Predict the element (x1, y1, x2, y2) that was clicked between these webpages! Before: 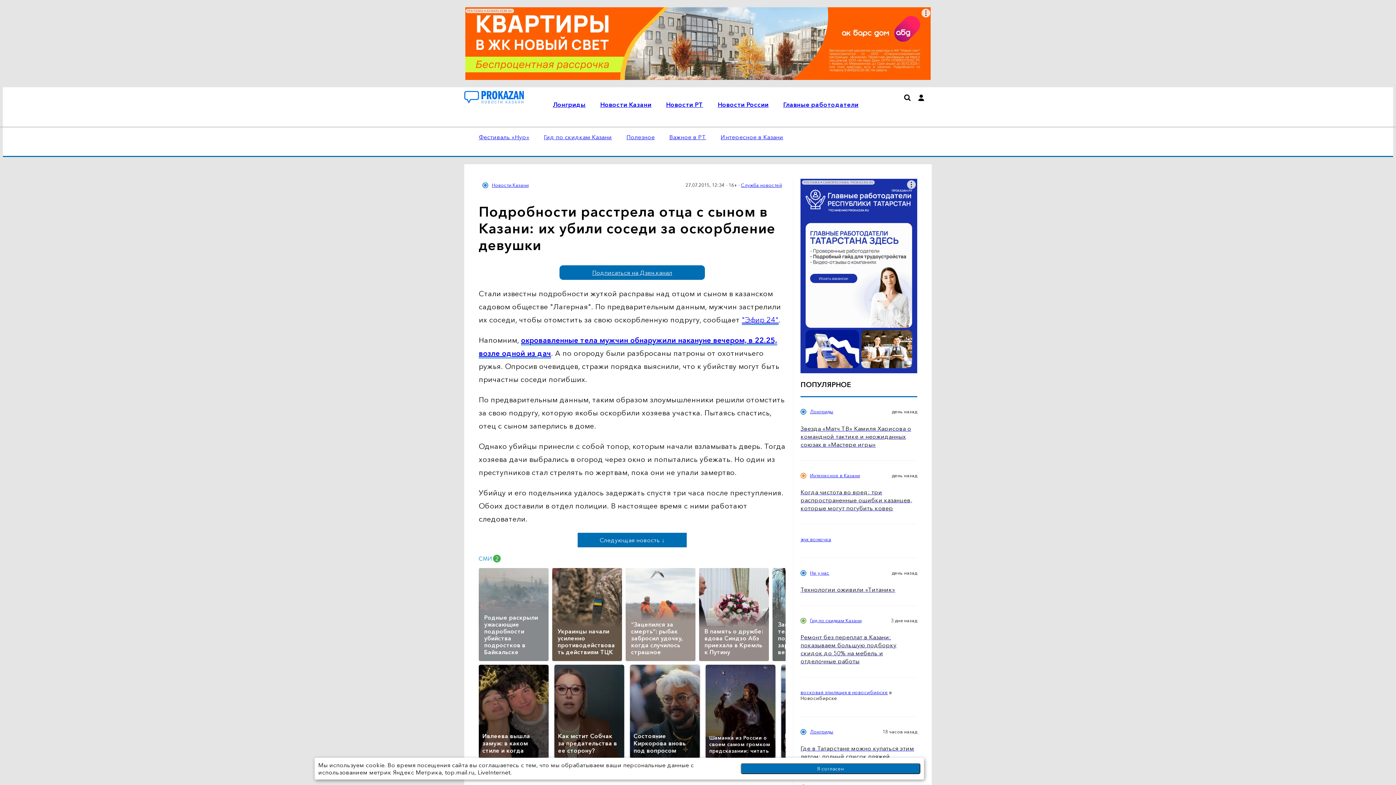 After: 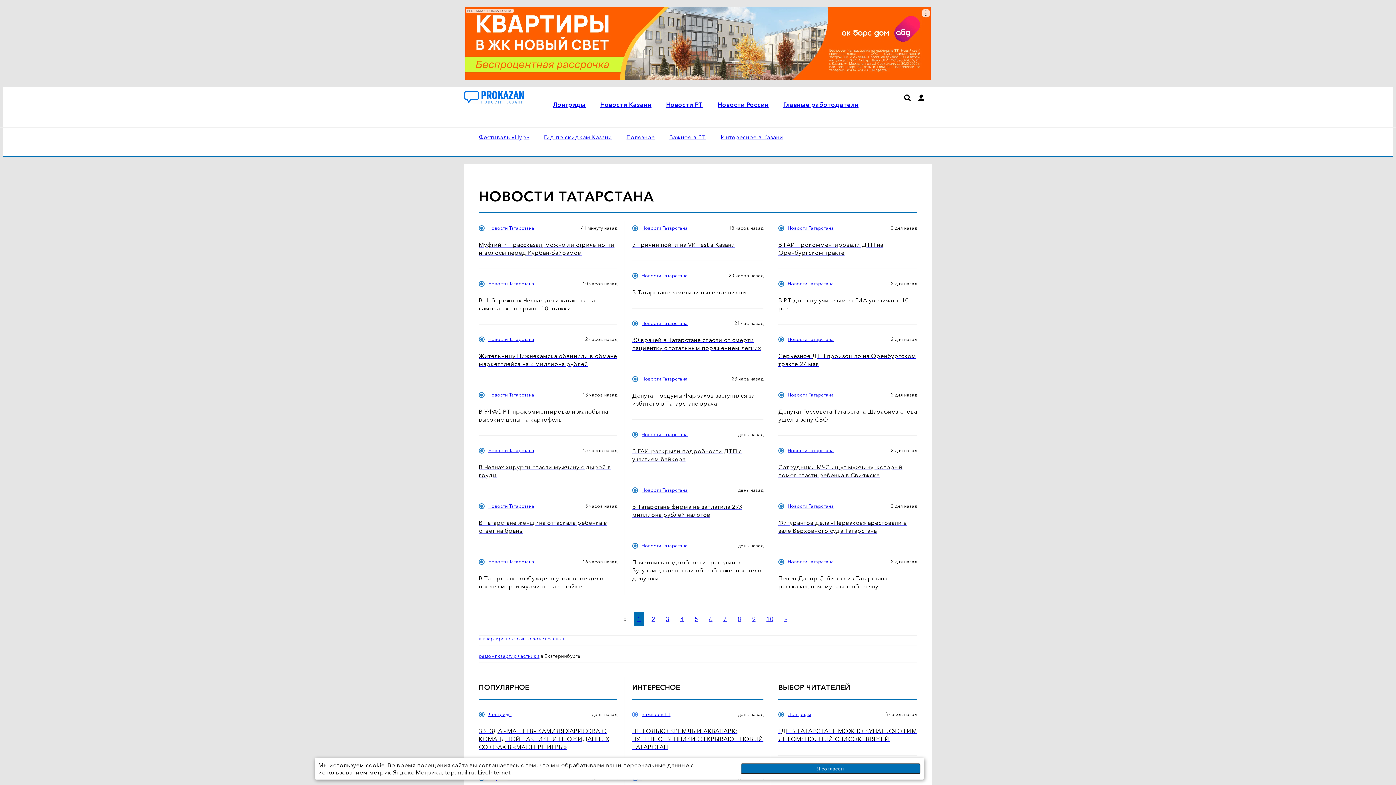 Action: bbox: (666, 100, 703, 108) label: Новости РТ